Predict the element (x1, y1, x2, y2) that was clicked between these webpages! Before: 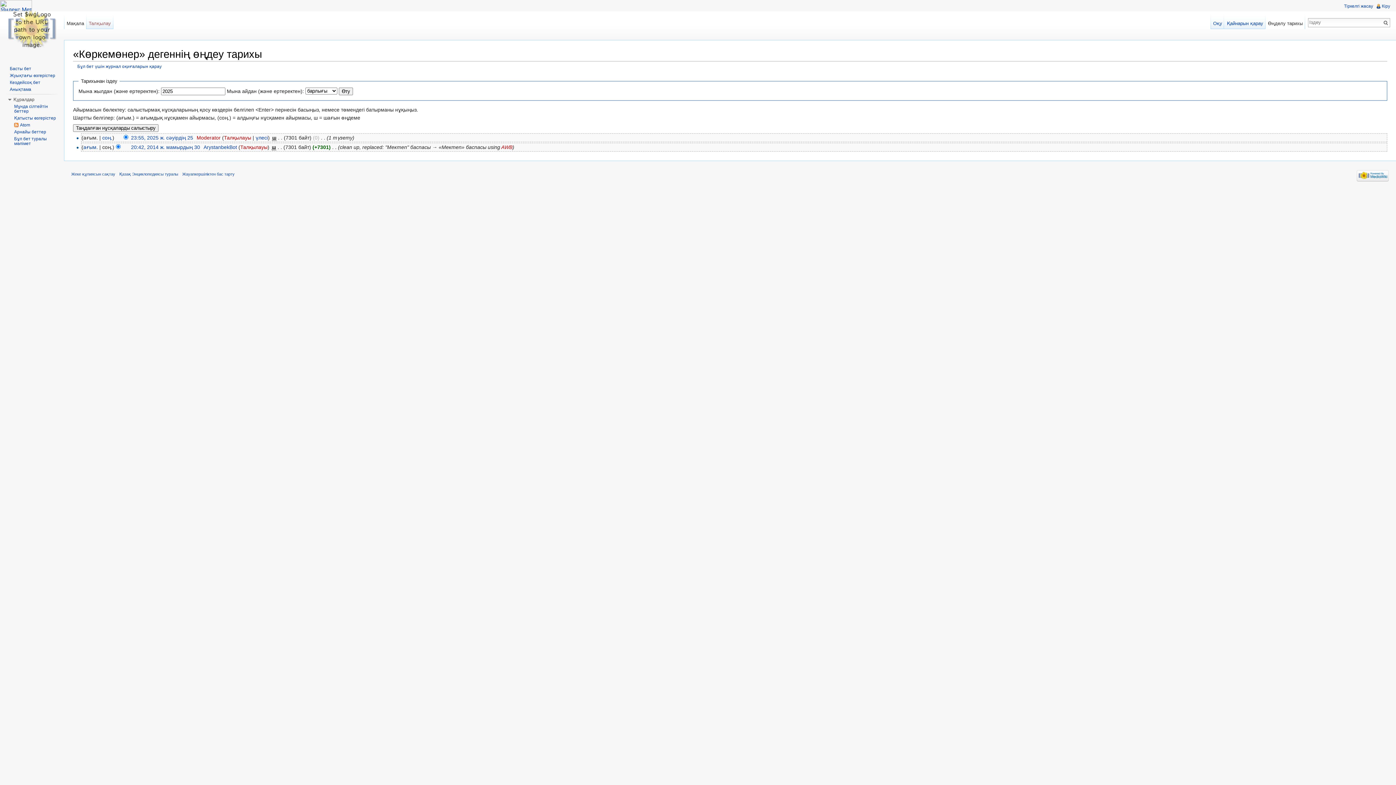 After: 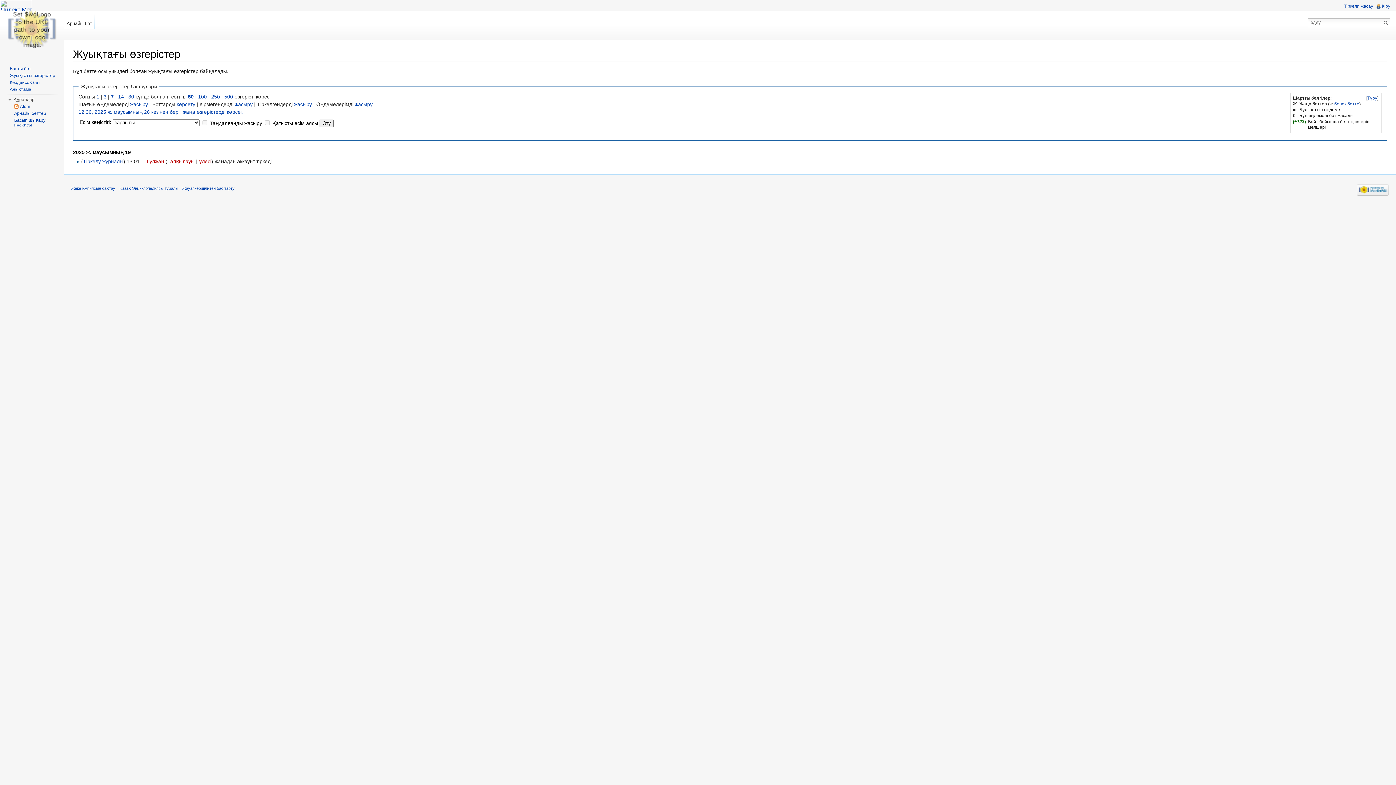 Action: bbox: (9, 73, 55, 78) label: Жуықтағы өзгерістер